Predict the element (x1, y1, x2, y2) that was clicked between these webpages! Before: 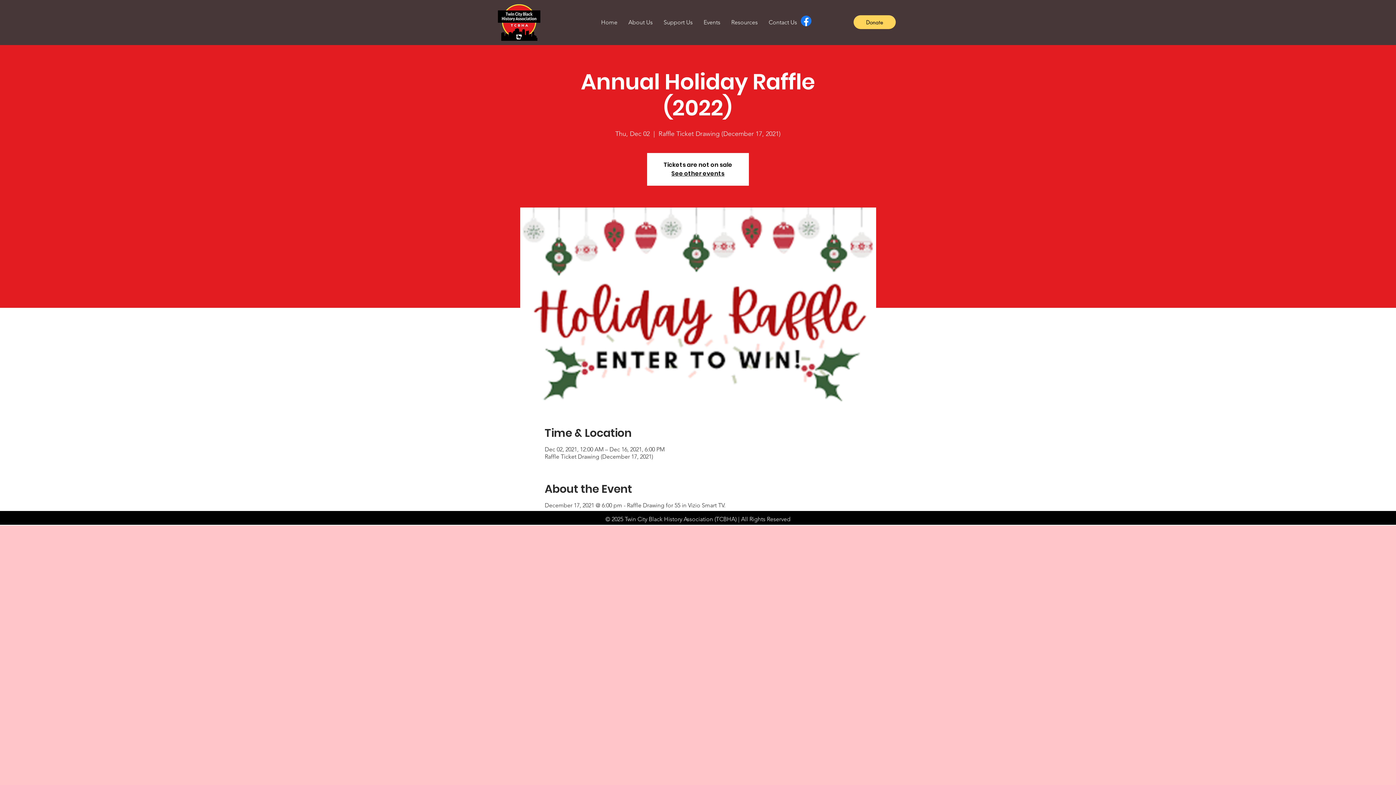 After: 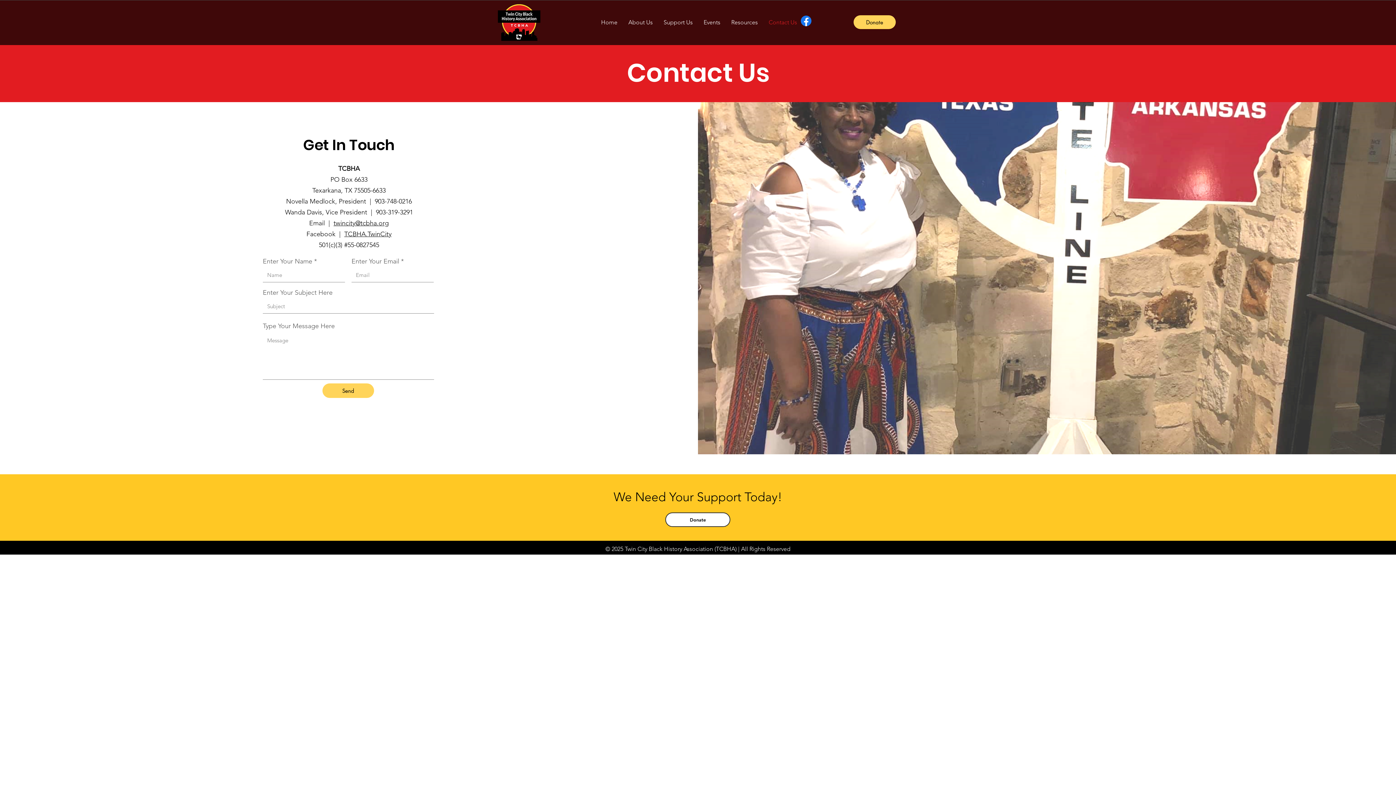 Action: bbox: (763, 14, 802, 30) label: Contact Us